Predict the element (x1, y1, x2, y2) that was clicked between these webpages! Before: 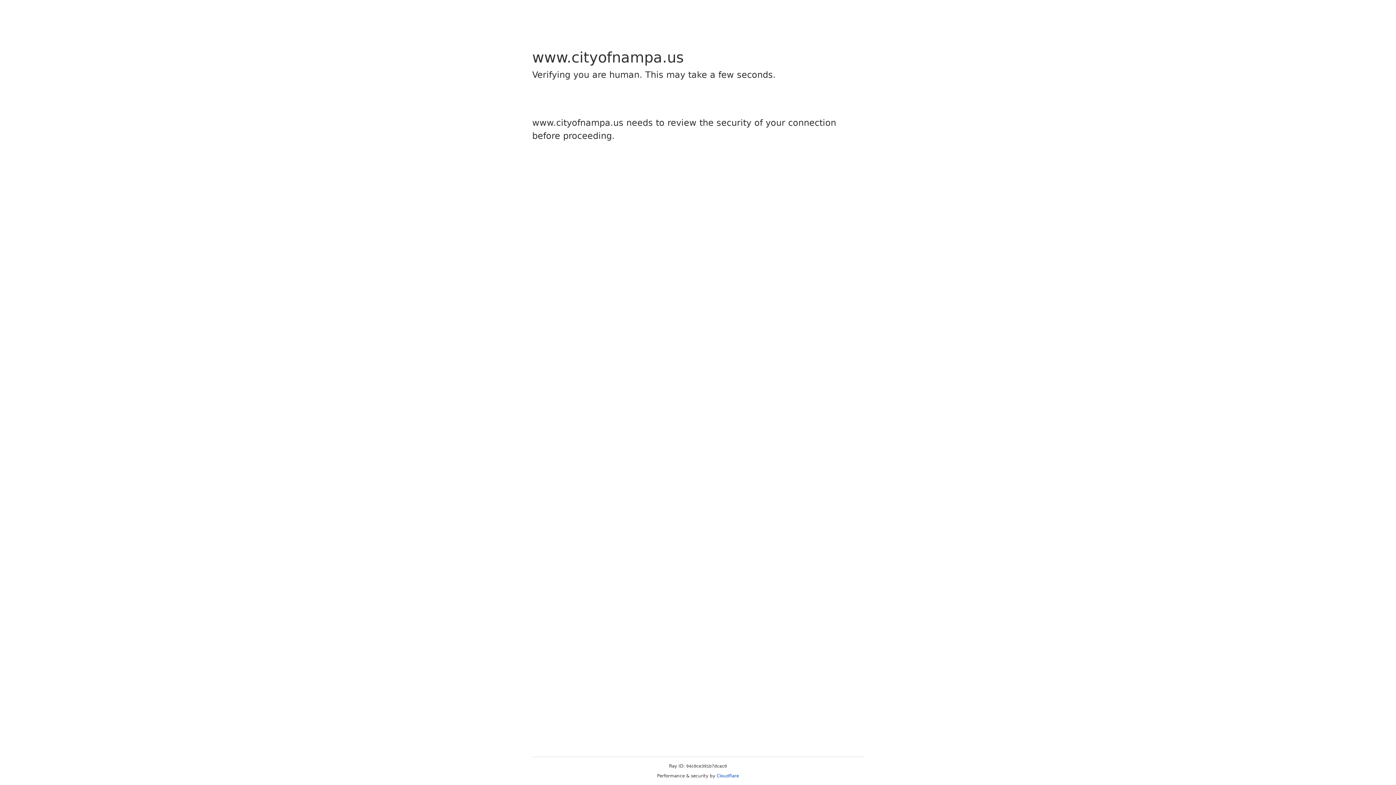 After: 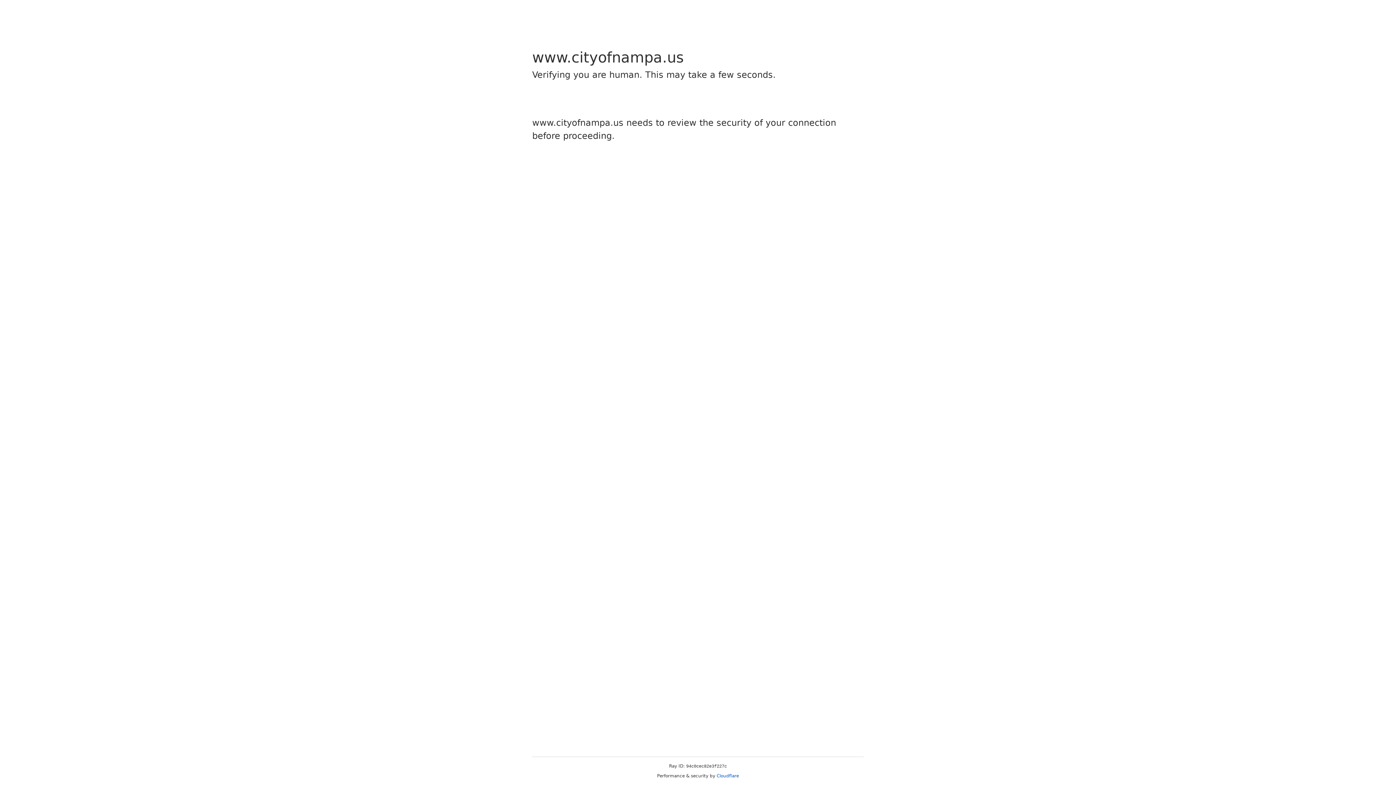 Action: label: Cloudflare bbox: (716, 773, 739, 778)